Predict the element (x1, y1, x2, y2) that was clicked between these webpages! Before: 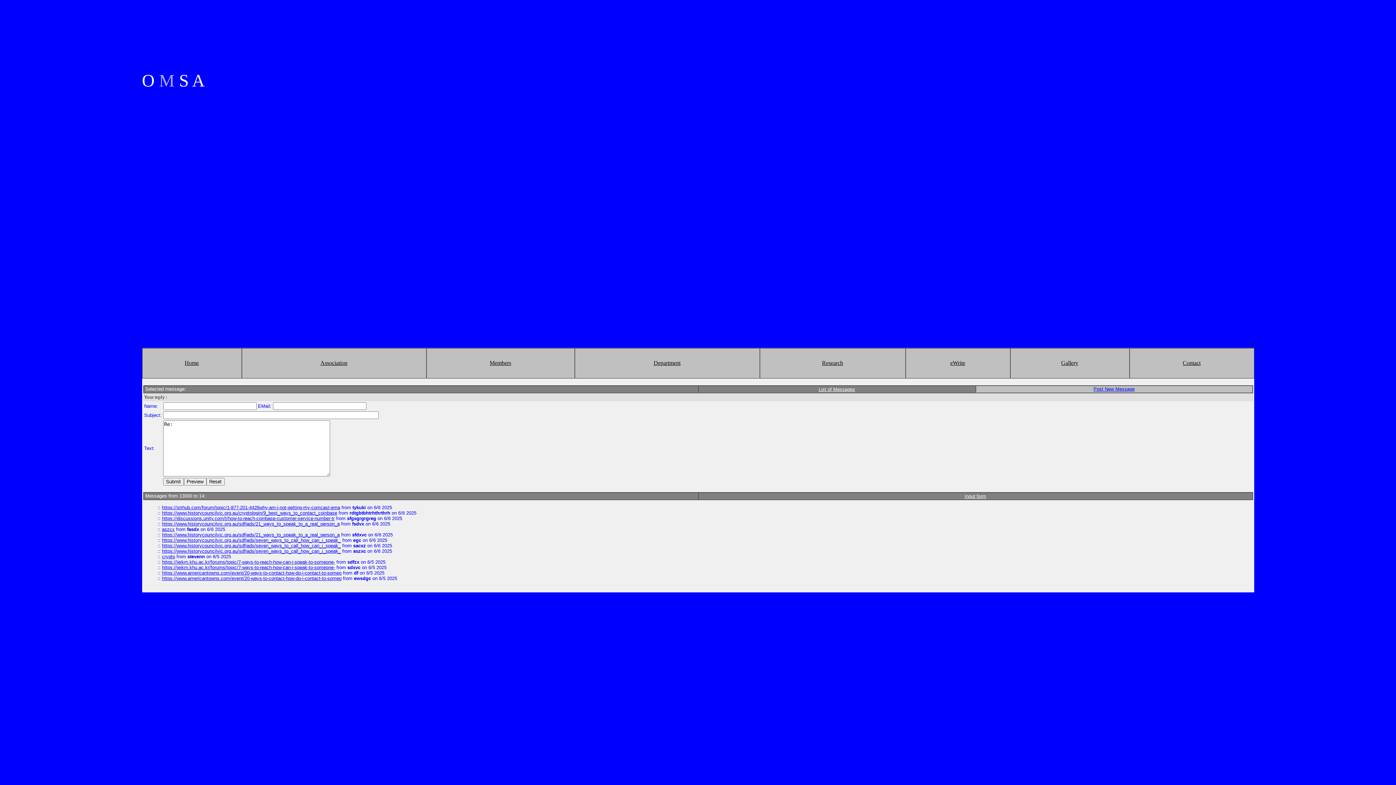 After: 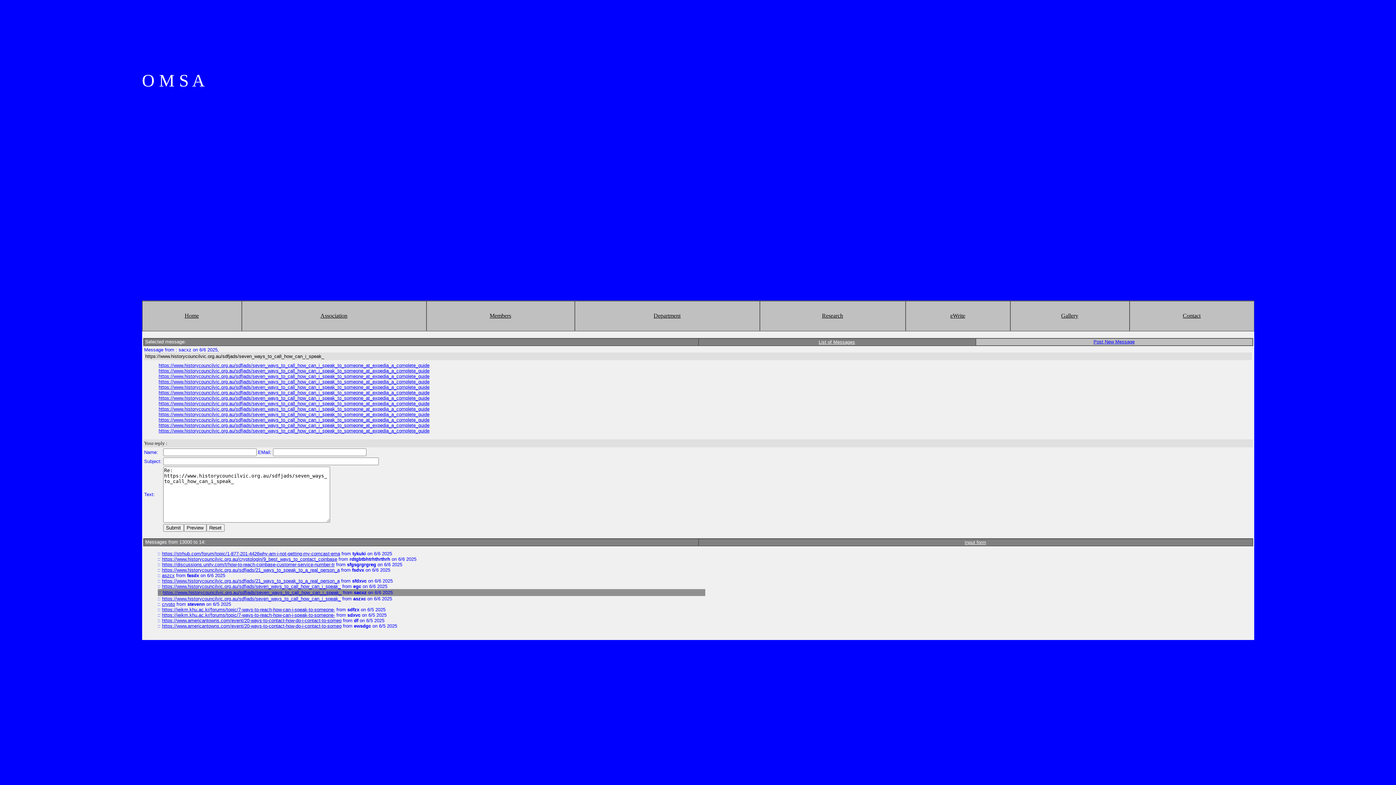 Action: bbox: (162, 543, 340, 548) label: https://www.historycouncilvic.org.au/sdfjads/seven_ways_to_call_how_can_i_speak_